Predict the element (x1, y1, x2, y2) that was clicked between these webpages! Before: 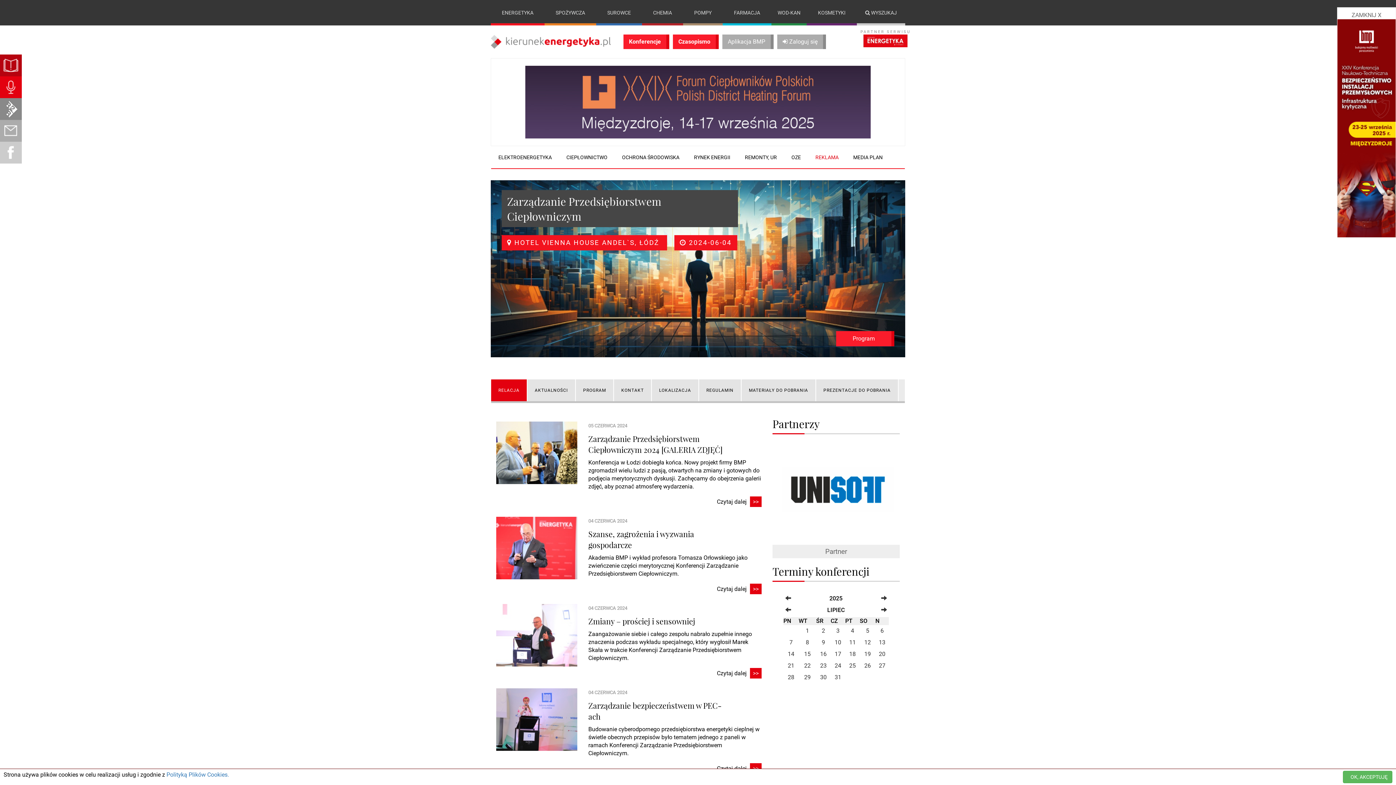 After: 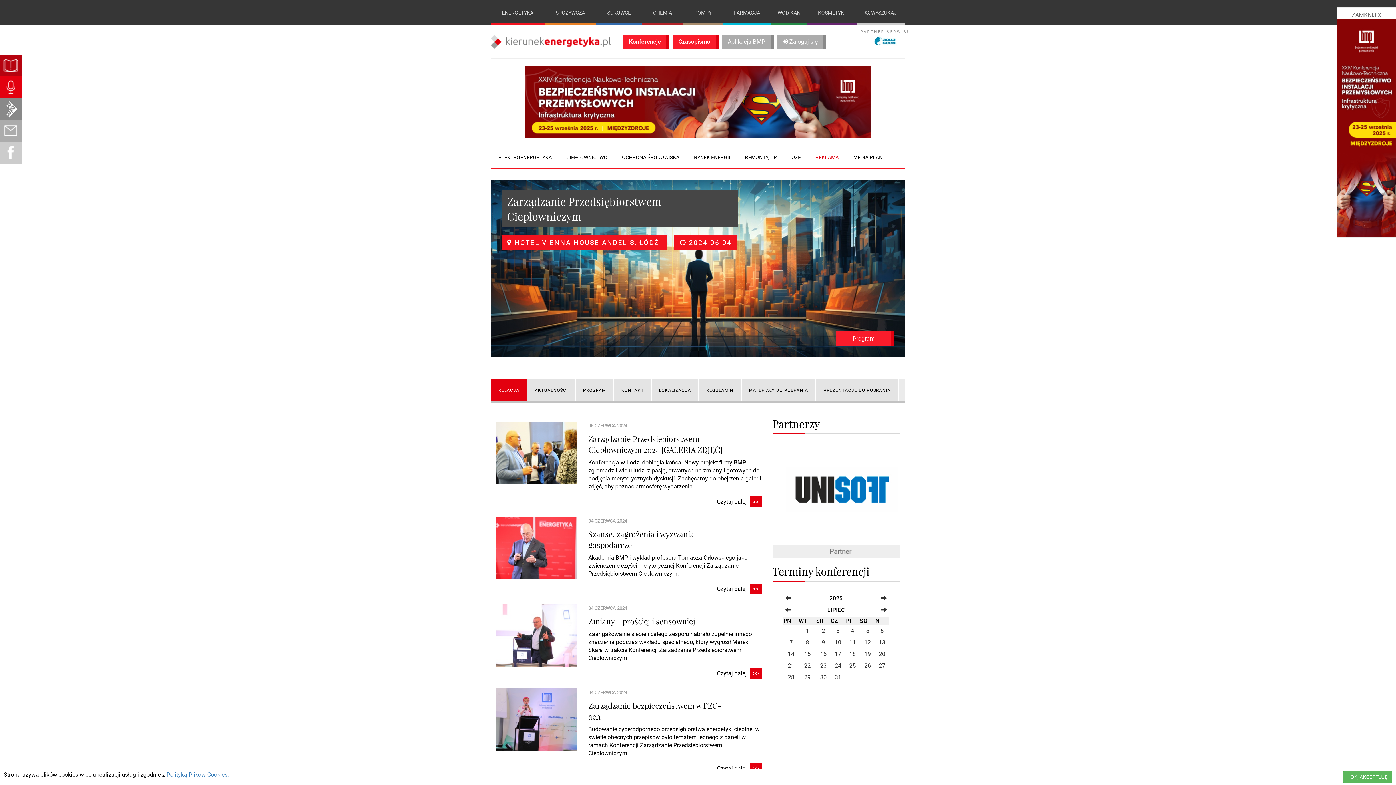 Action: label: 4 bbox: (851, 627, 854, 634)